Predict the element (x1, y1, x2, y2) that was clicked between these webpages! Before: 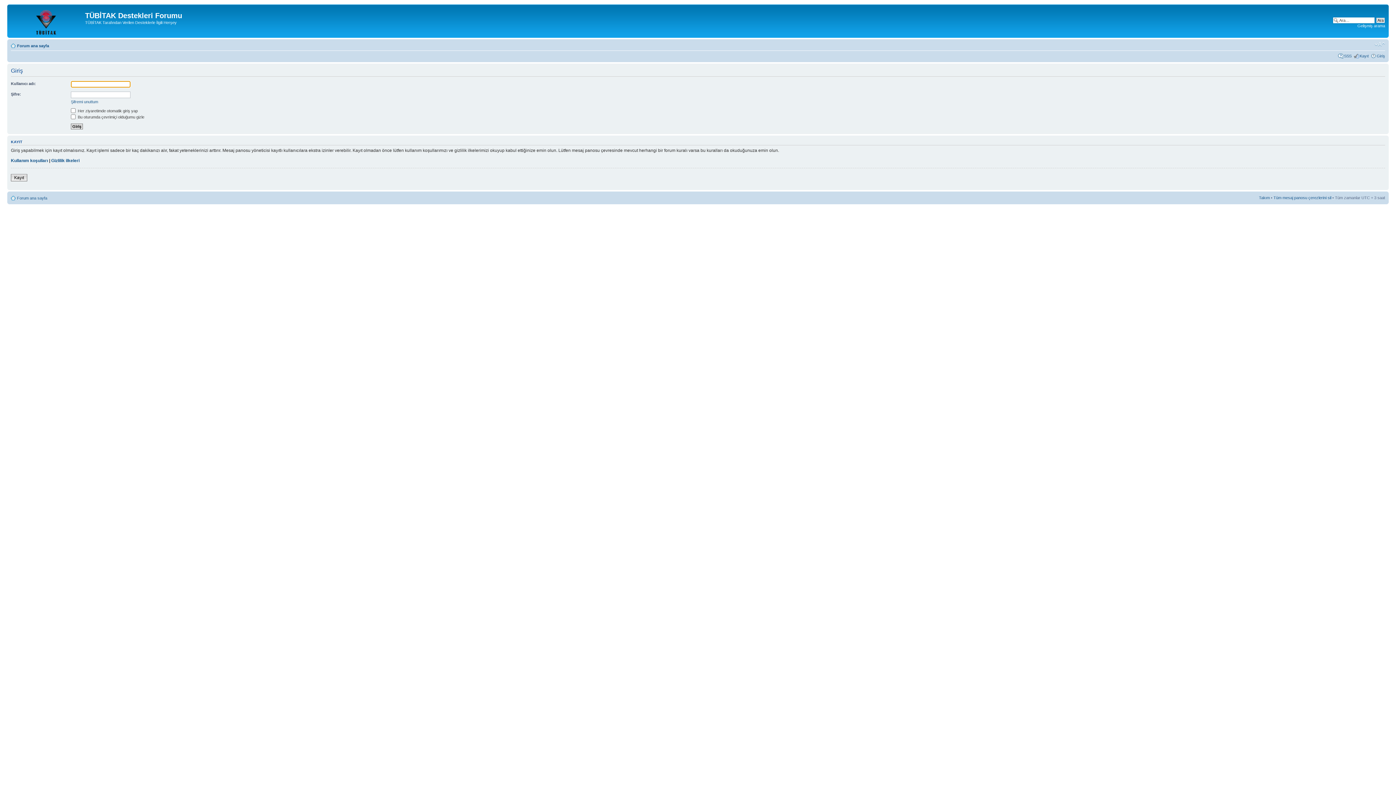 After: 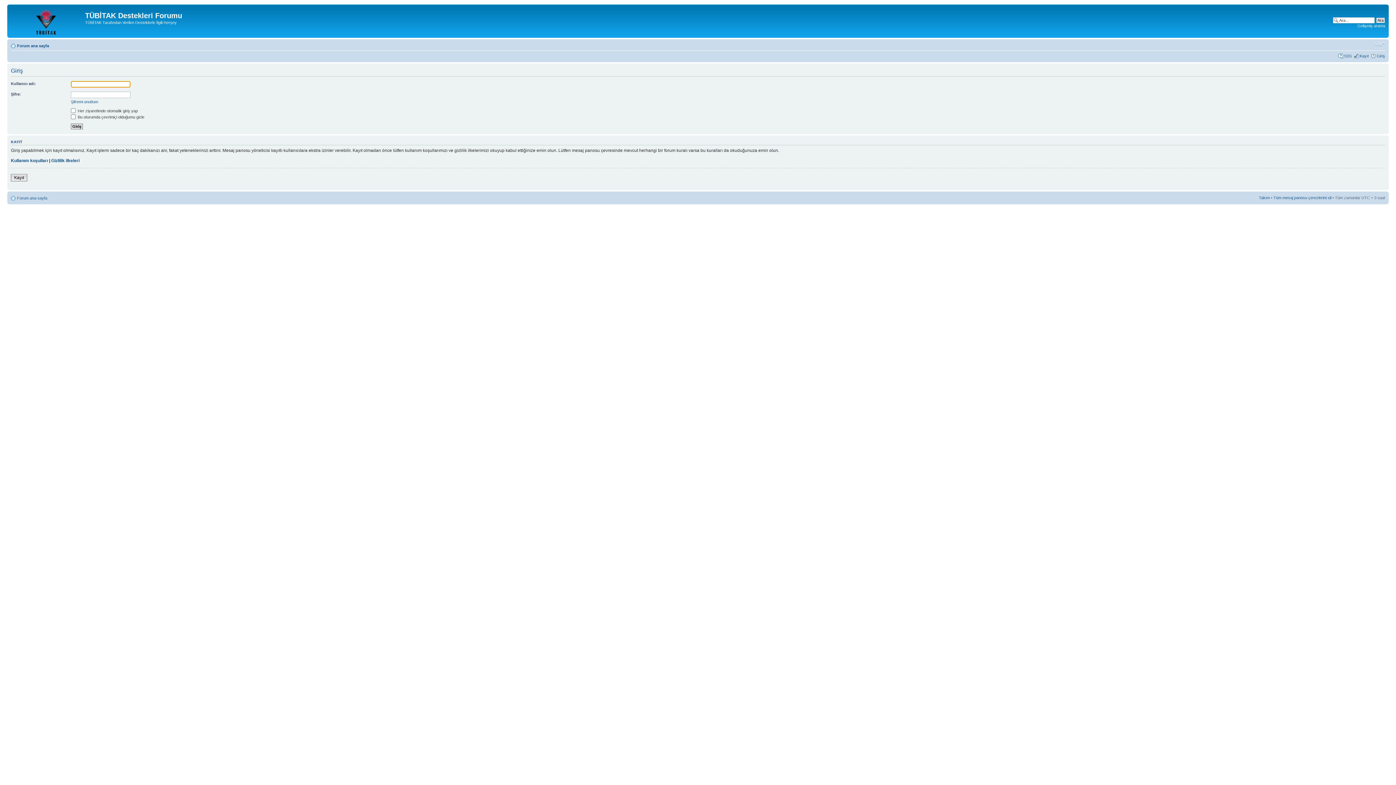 Action: label: Giriş bbox: (1377, 53, 1385, 58)